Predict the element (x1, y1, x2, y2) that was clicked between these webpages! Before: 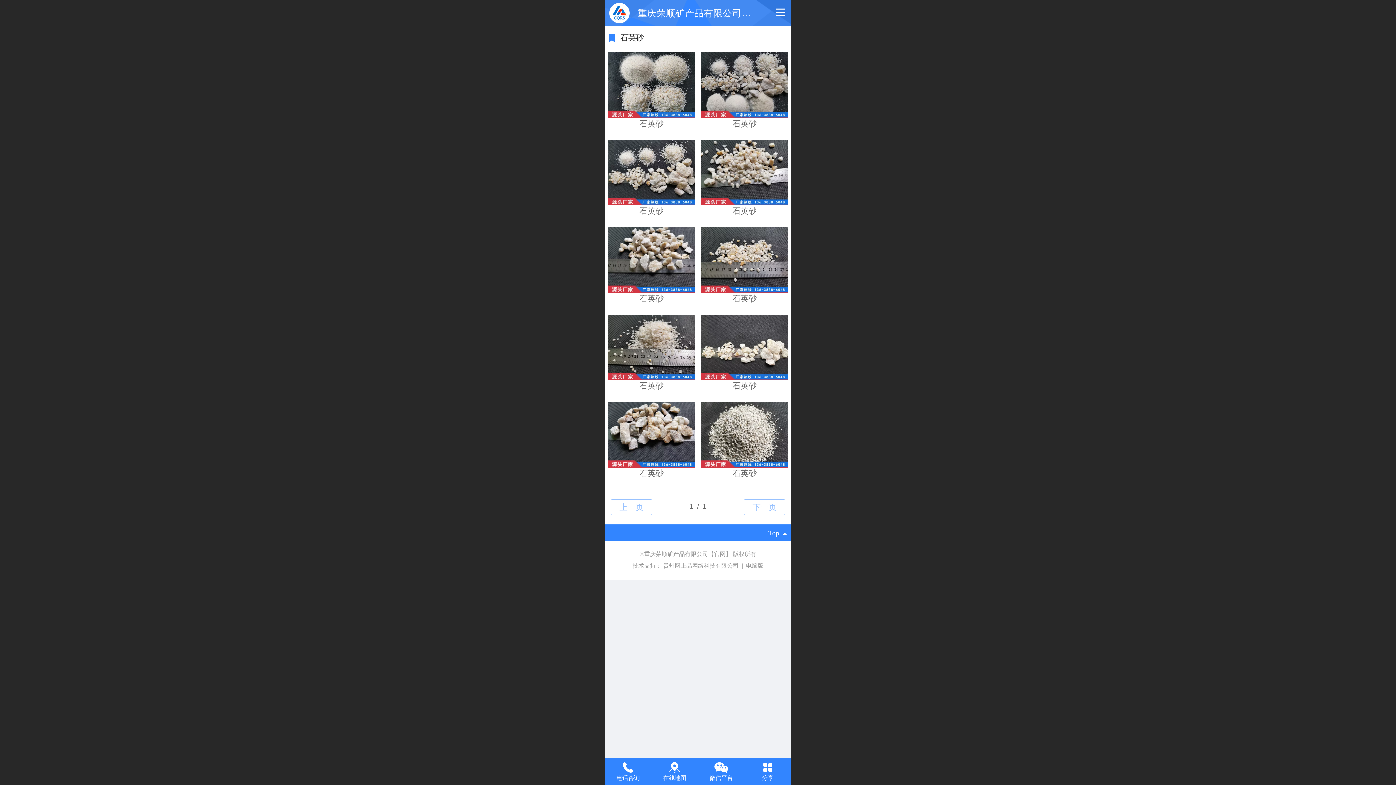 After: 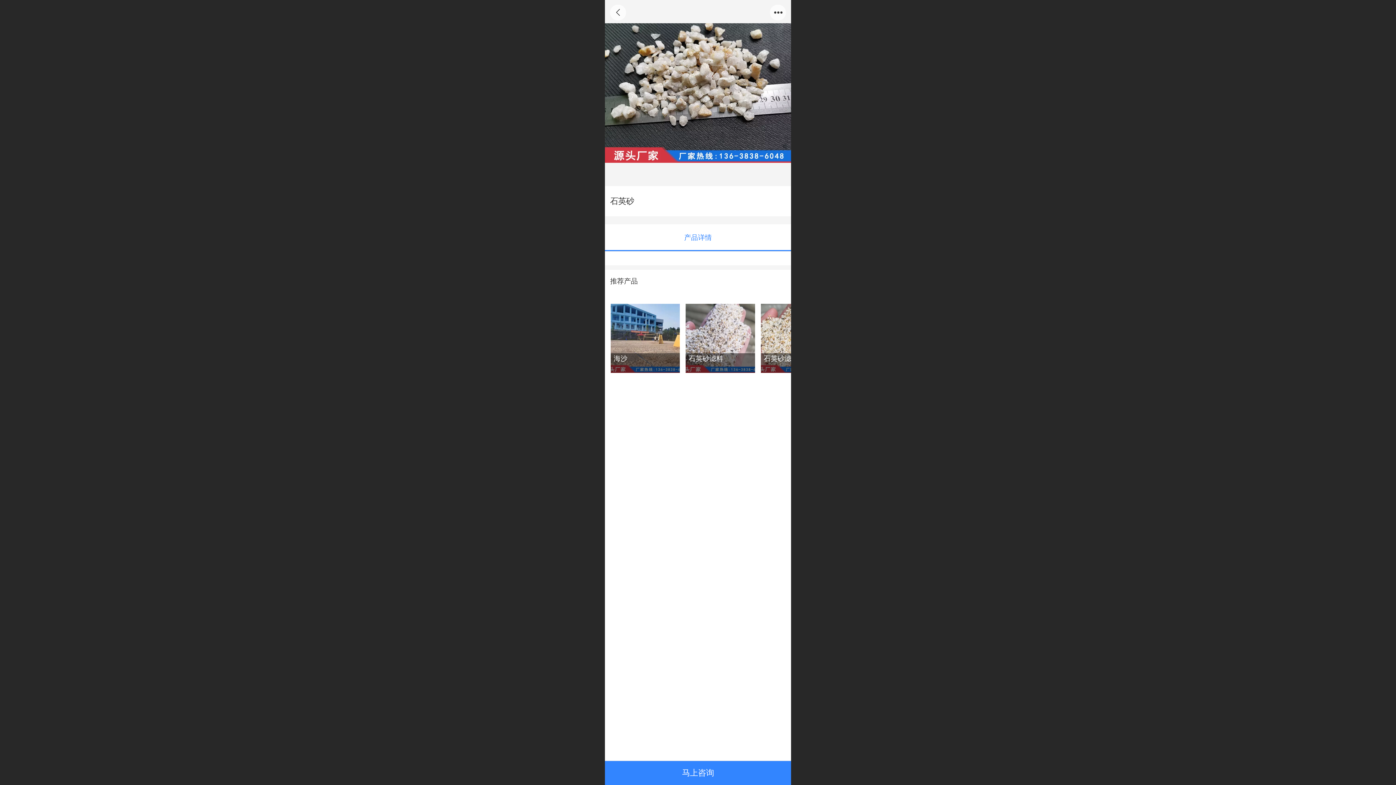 Action: bbox: (700, 139, 788, 216) label: 石英砂